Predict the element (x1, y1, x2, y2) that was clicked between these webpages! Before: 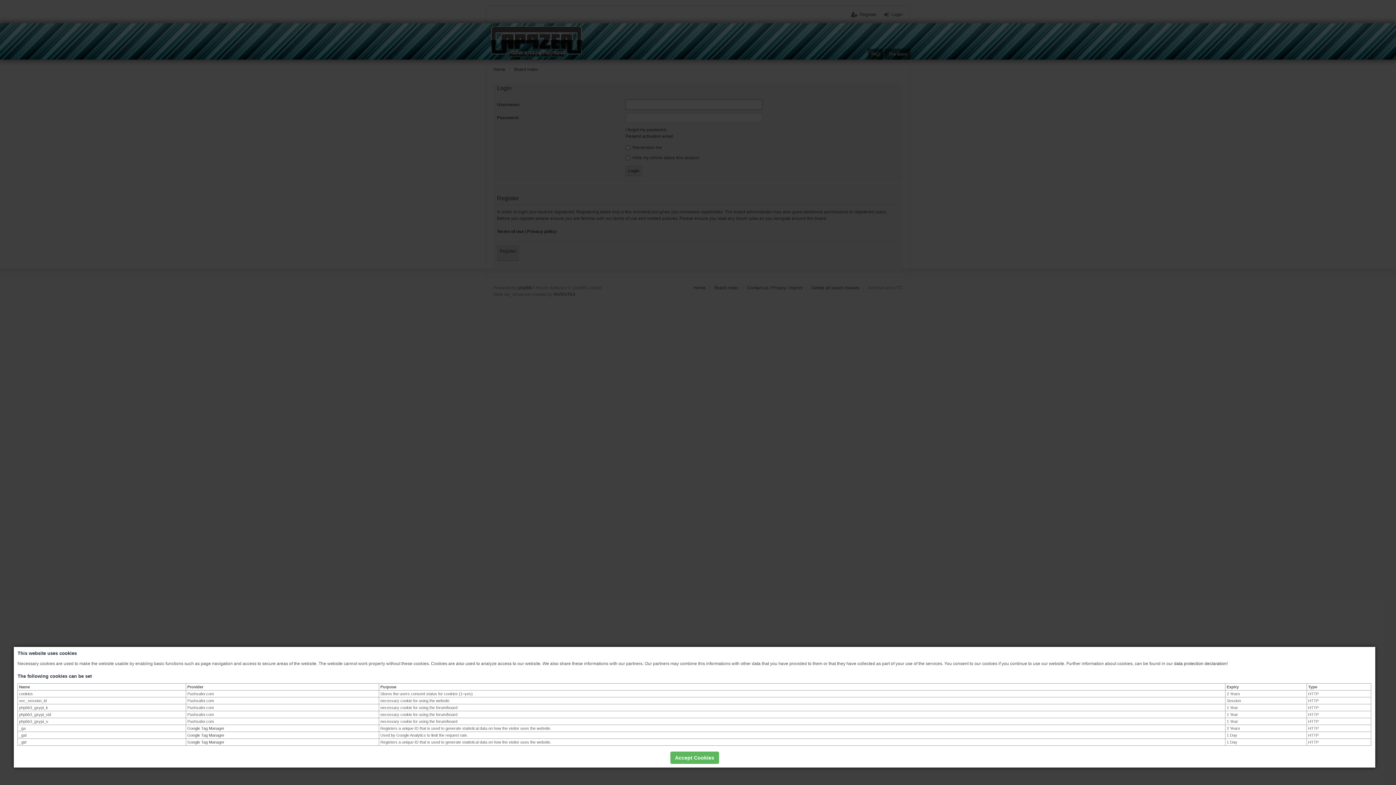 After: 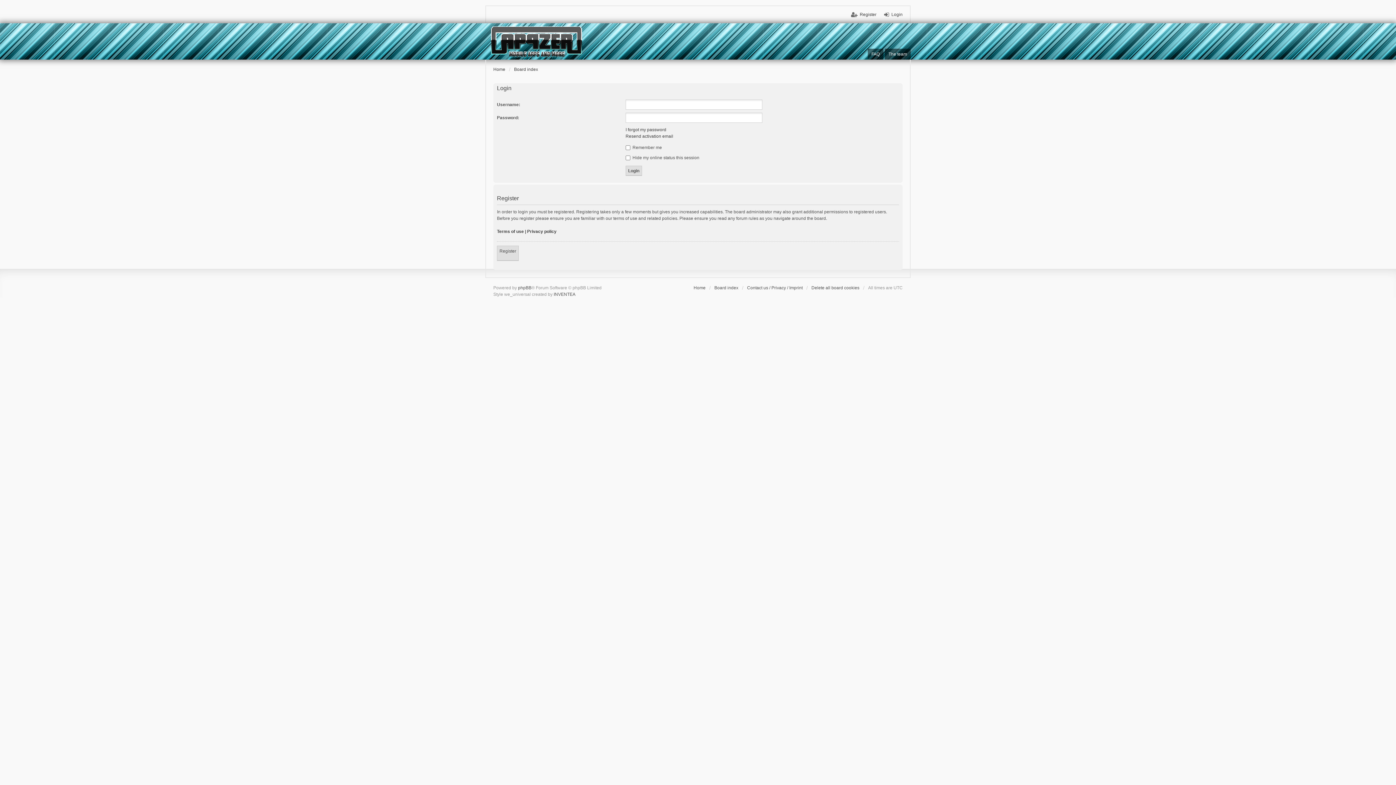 Action: bbox: (670, 751, 719, 764) label: Accept Cookies